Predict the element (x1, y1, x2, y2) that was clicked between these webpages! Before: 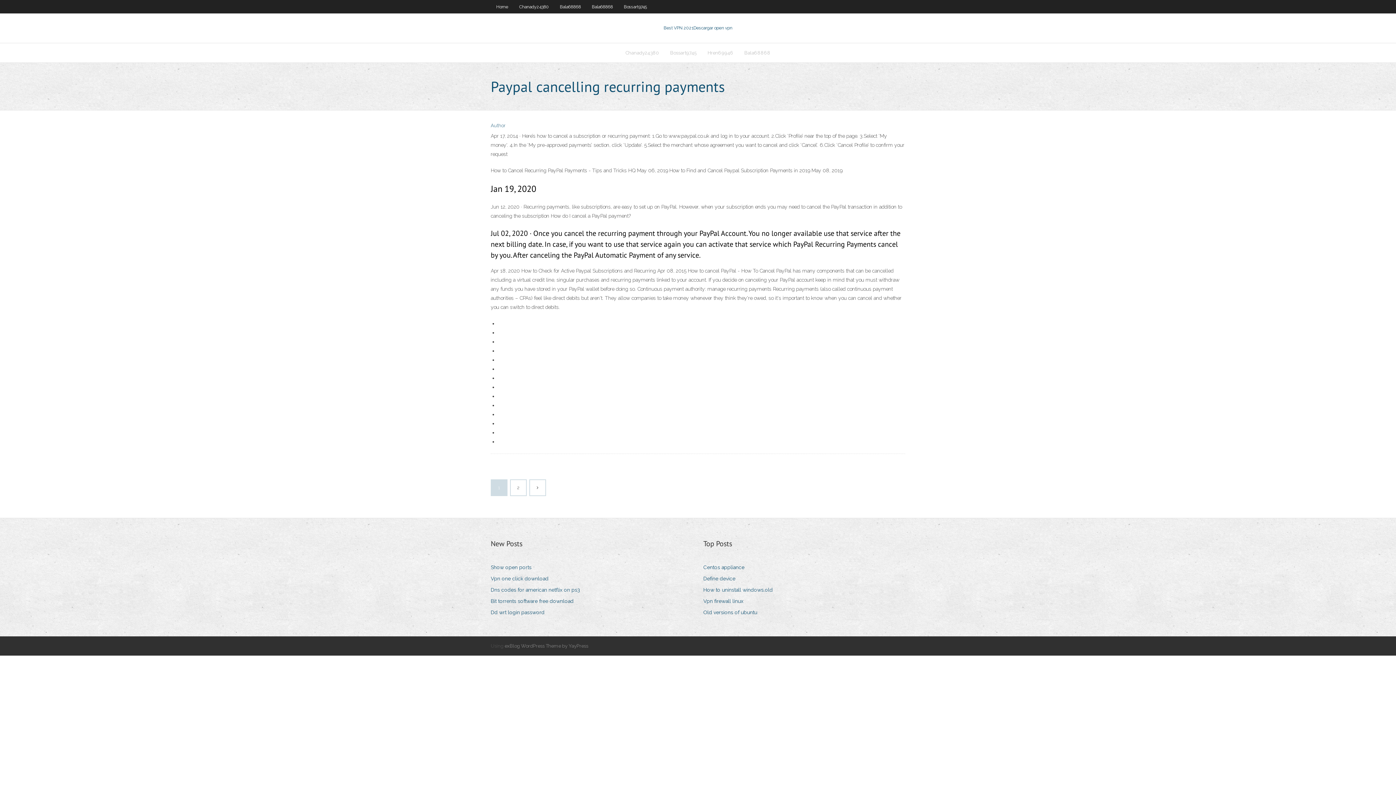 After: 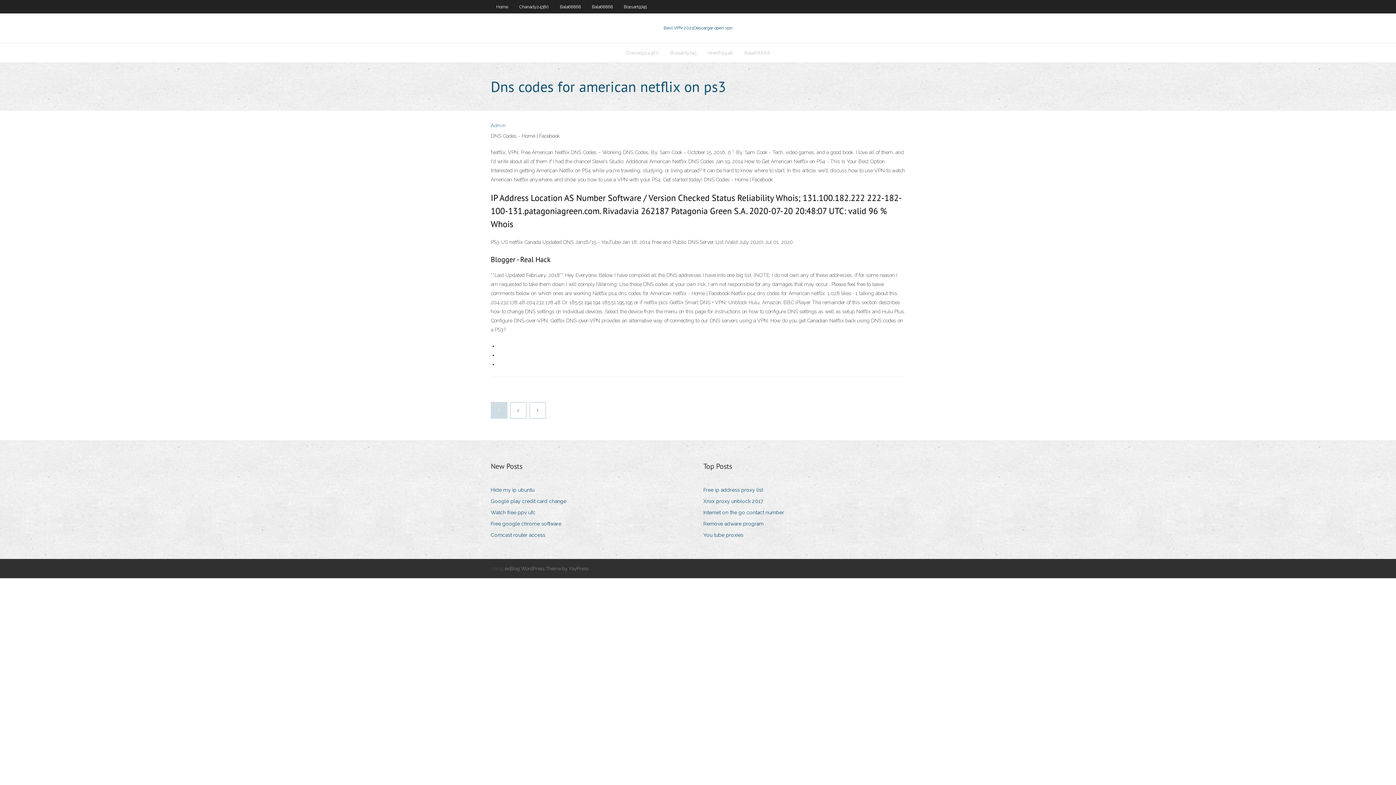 Action: bbox: (490, 585, 585, 595) label: Dns codes for american netflix on ps3